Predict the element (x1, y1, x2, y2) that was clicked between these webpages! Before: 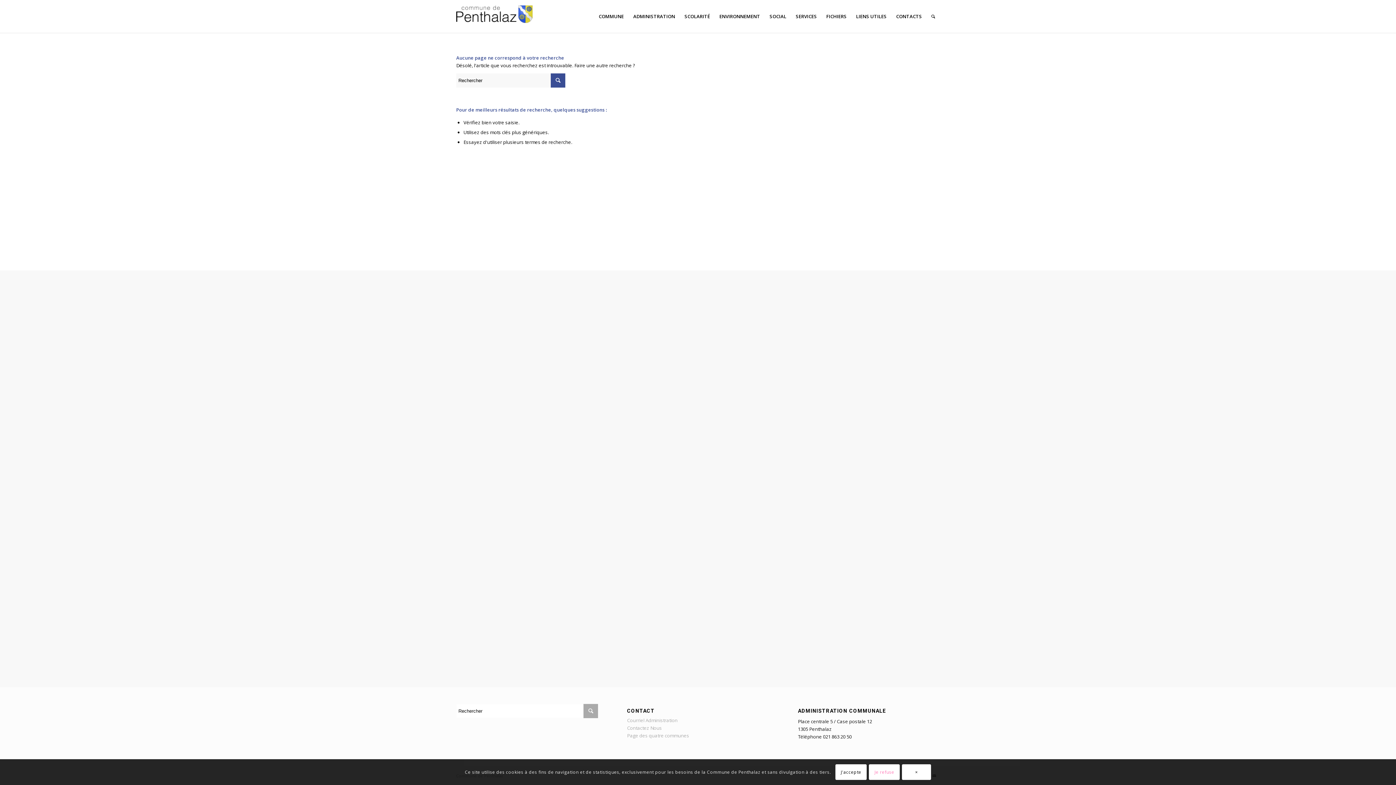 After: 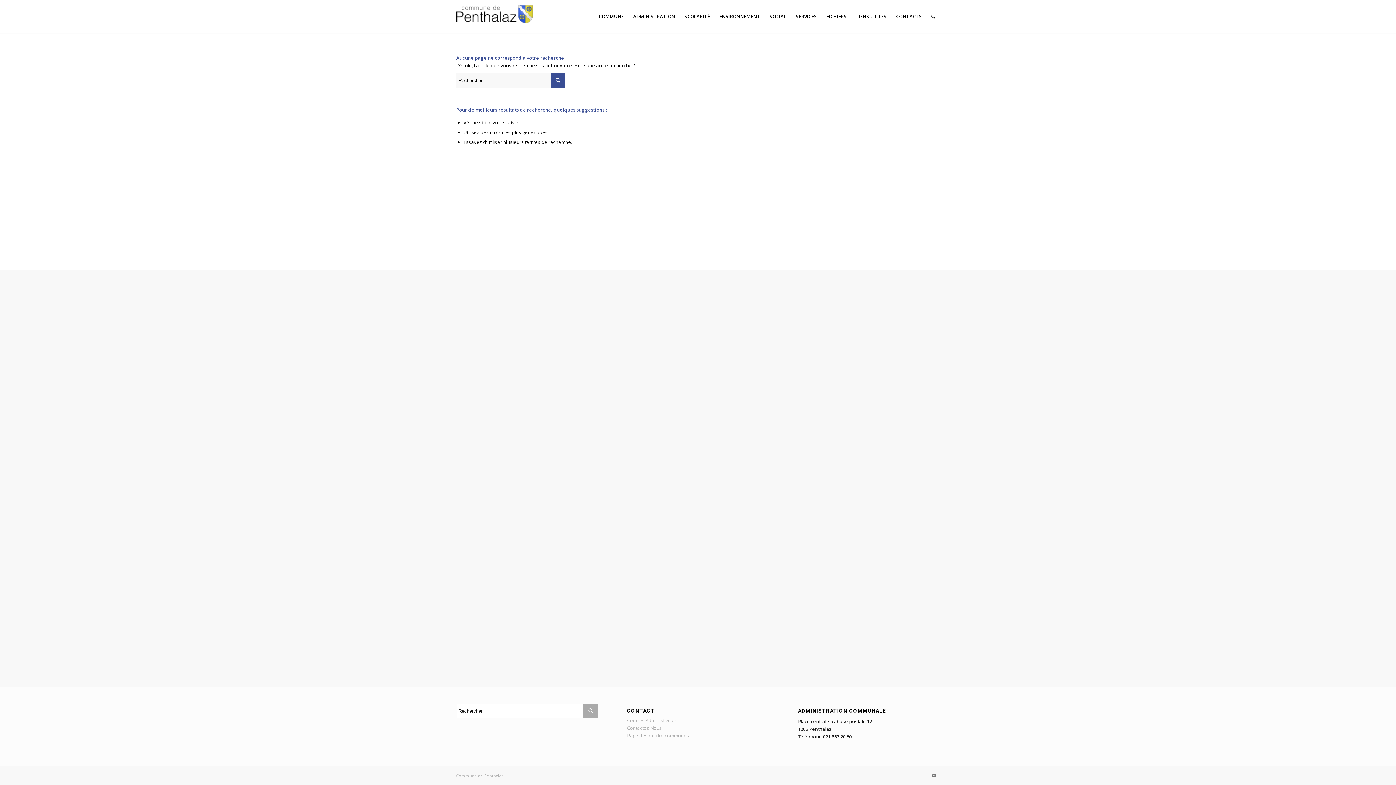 Action: bbox: (835, 764, 867, 780) label: J'accepte